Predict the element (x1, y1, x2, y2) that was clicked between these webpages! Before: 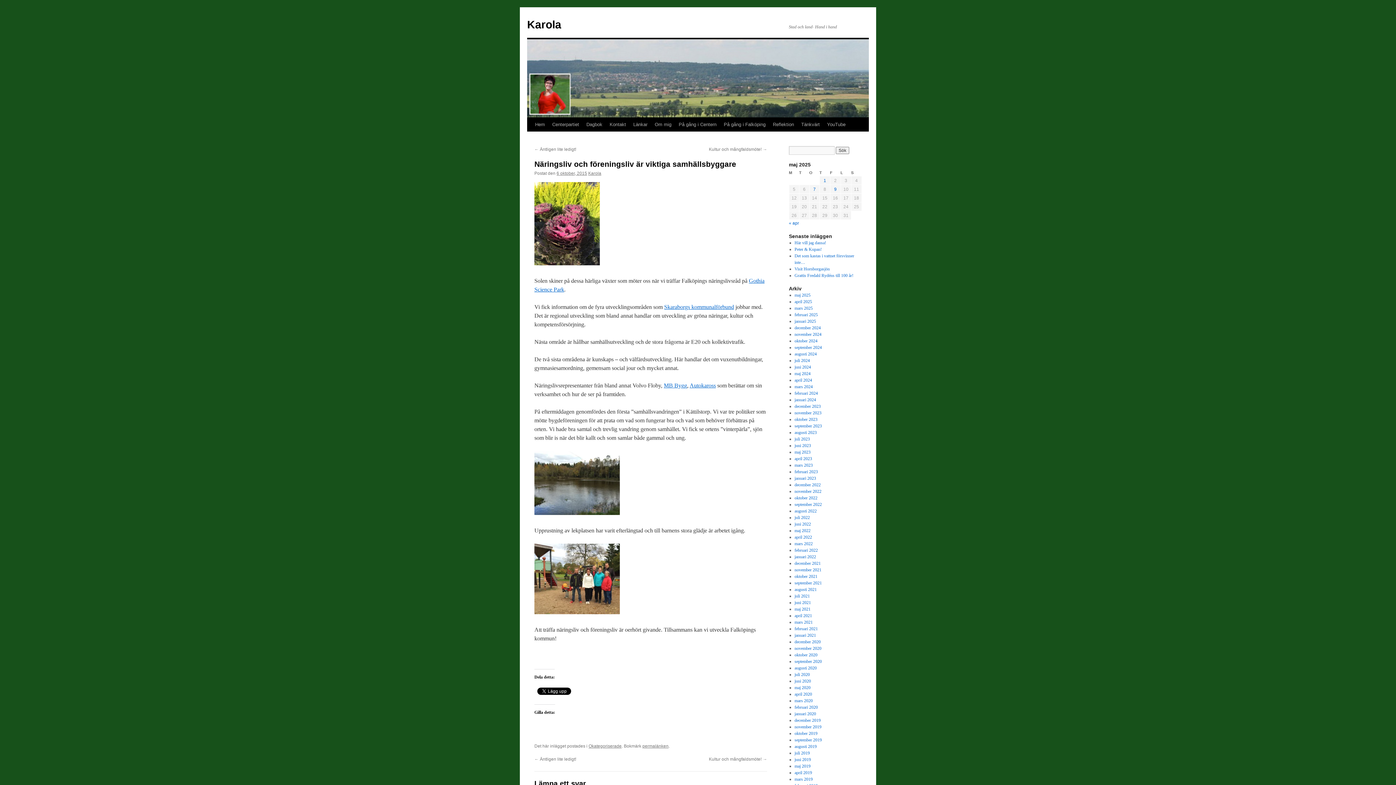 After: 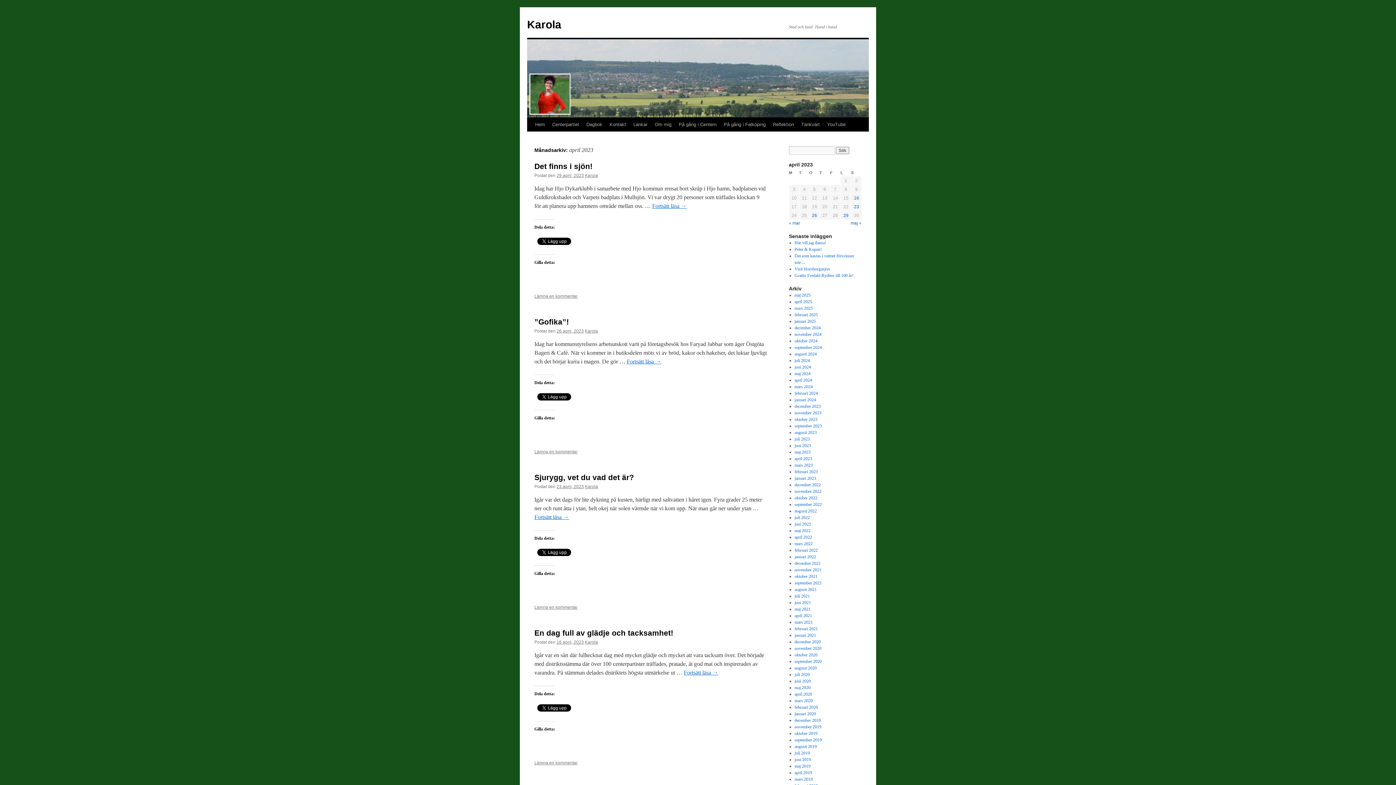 Action: bbox: (794, 456, 812, 461) label: april 2023